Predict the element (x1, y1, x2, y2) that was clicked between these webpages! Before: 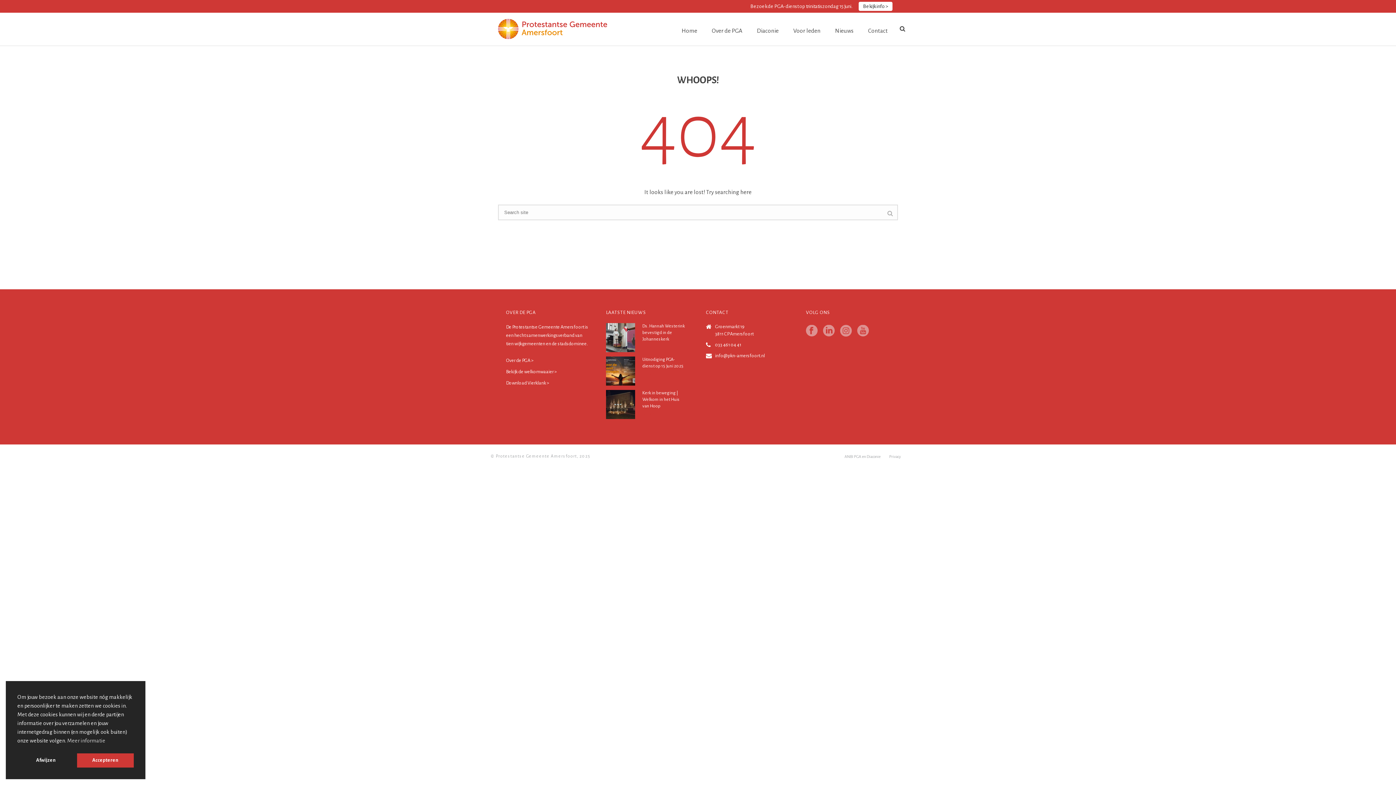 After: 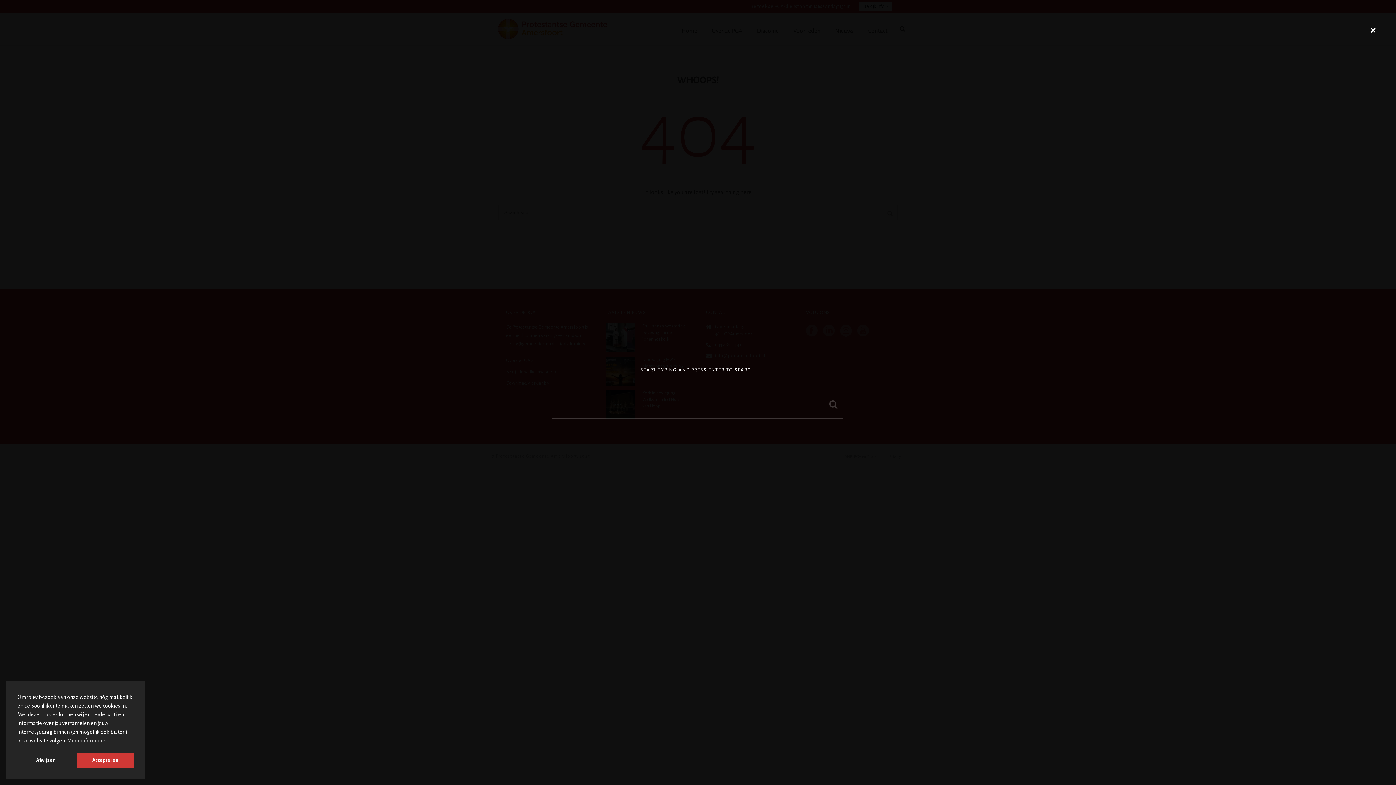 Action: bbox: (900, 12, 905, 45)